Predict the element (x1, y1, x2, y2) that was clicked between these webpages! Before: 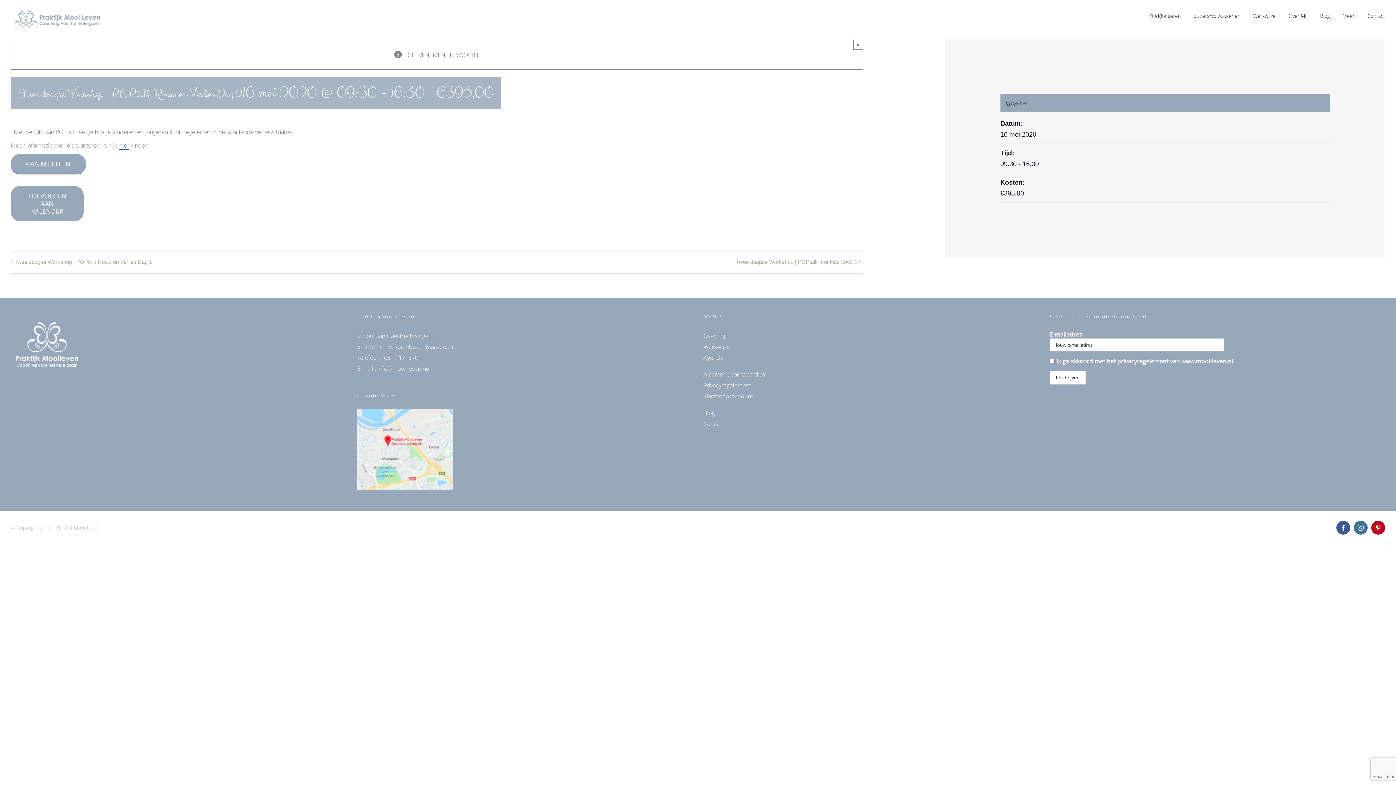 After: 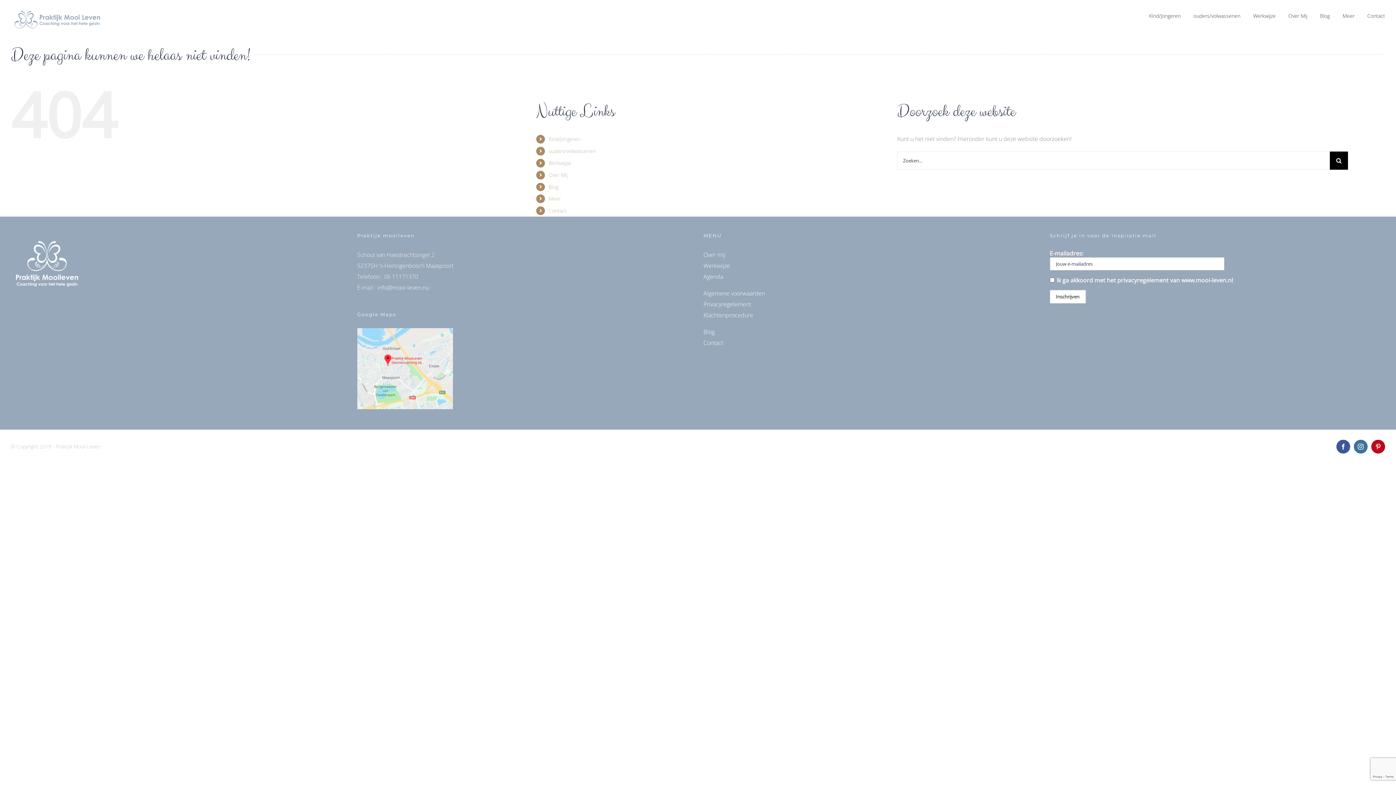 Action: label: hier bbox: (119, 141, 129, 149)